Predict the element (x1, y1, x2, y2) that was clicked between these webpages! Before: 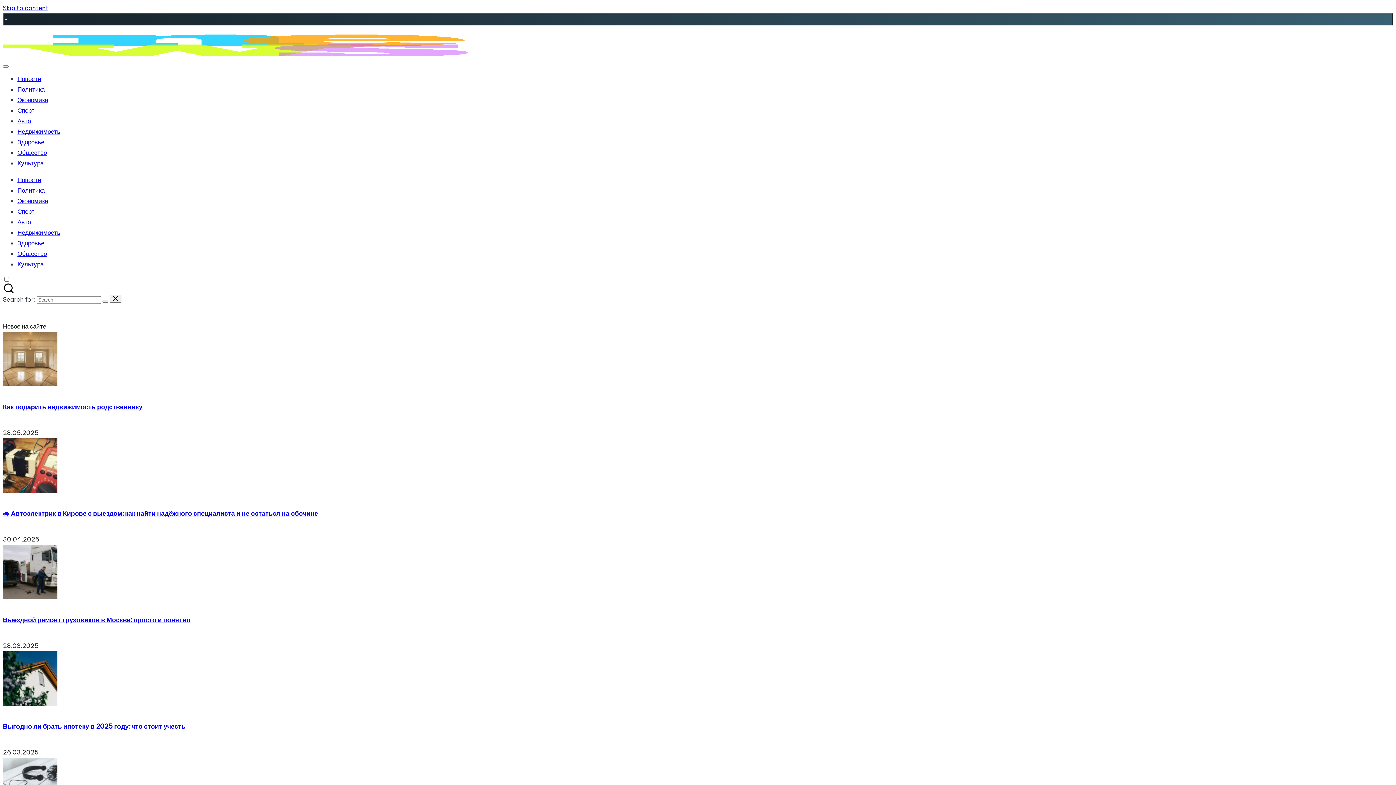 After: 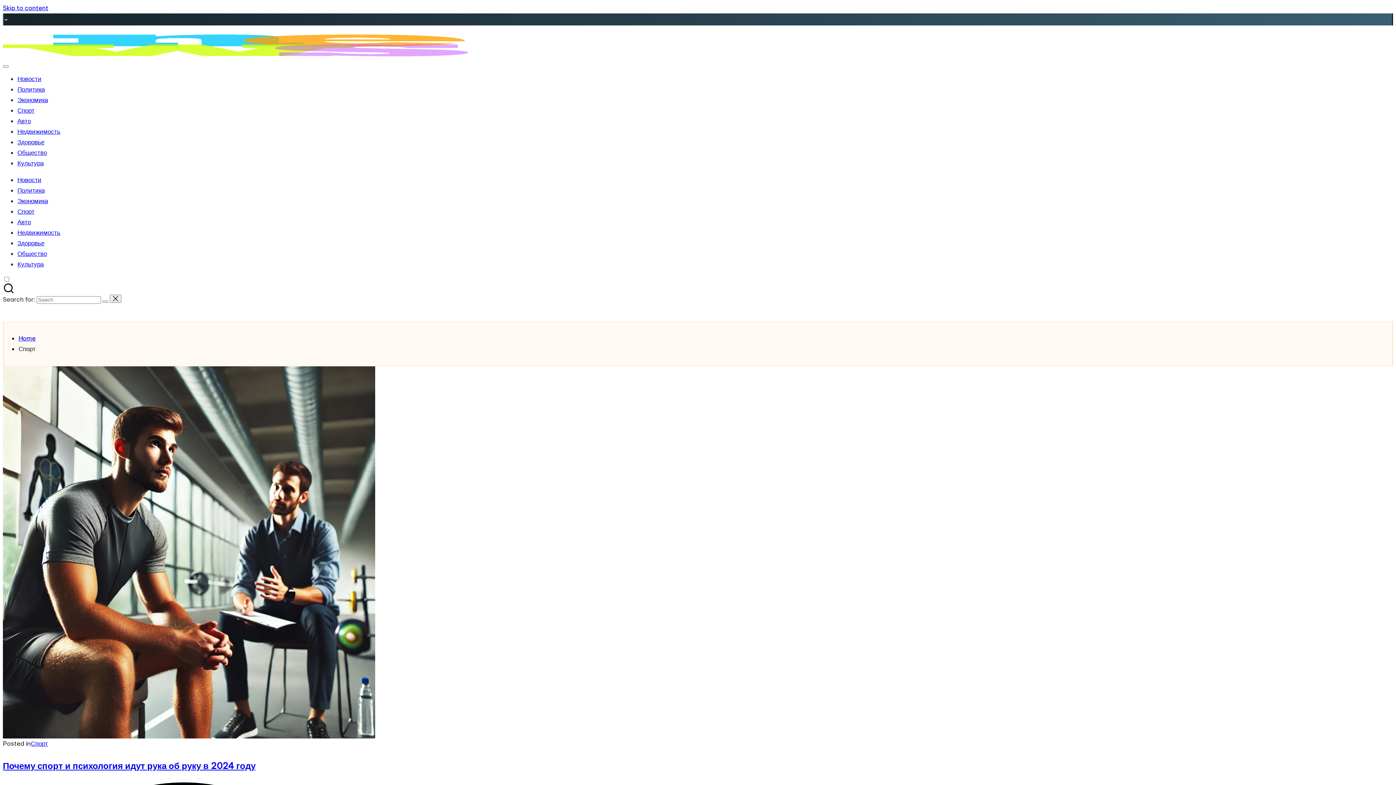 Action: label: Спорт bbox: (17, 207, 34, 215)